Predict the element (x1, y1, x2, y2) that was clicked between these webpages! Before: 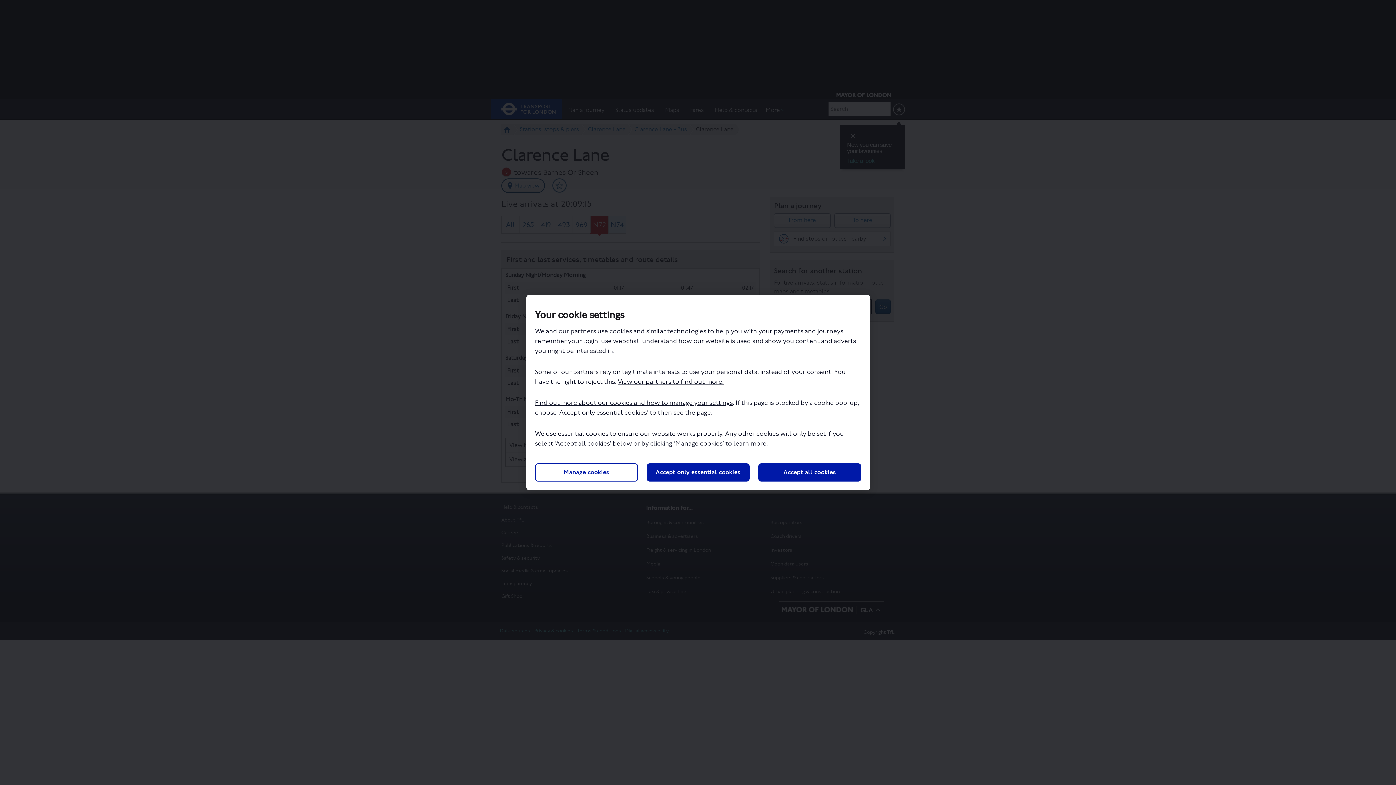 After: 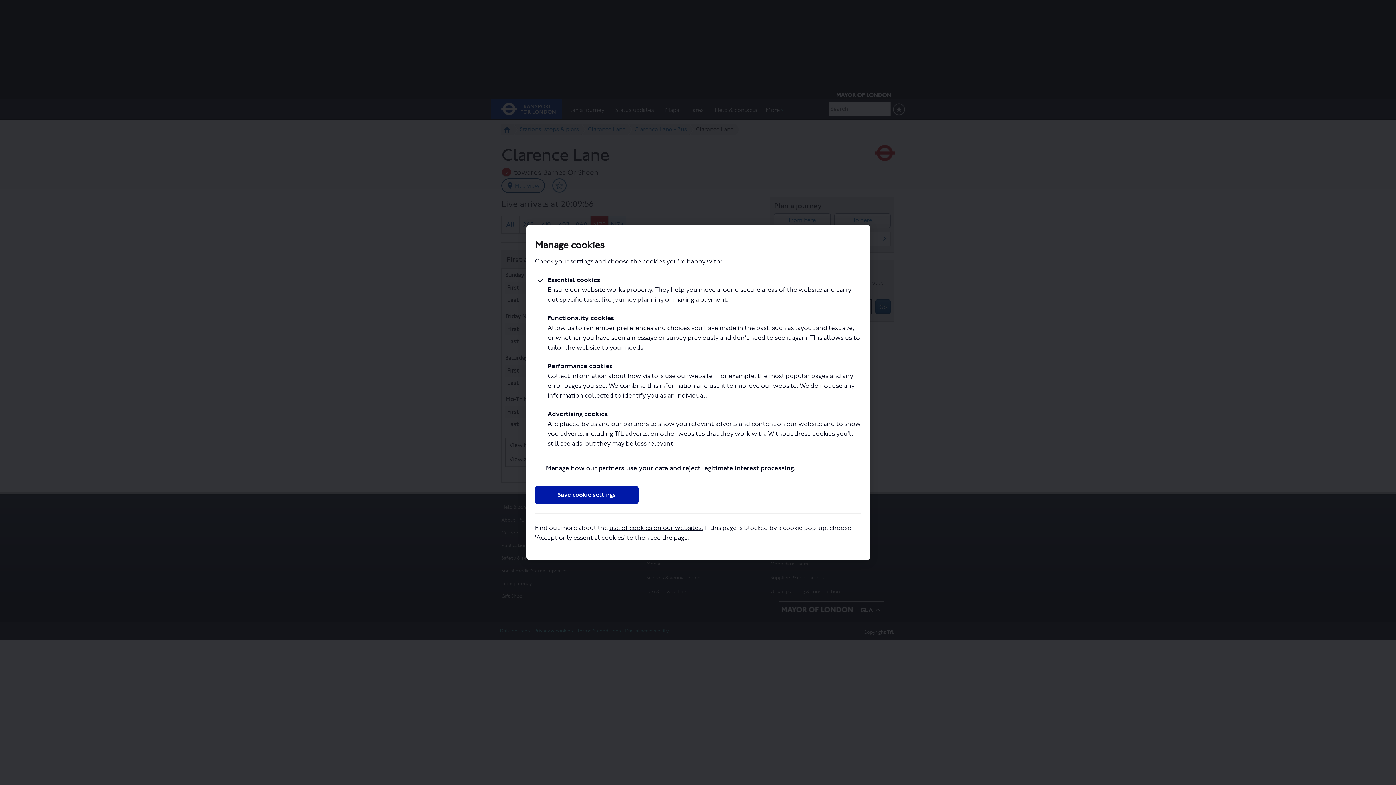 Action: label: Manage cookies bbox: (535, 463, 638, 481)